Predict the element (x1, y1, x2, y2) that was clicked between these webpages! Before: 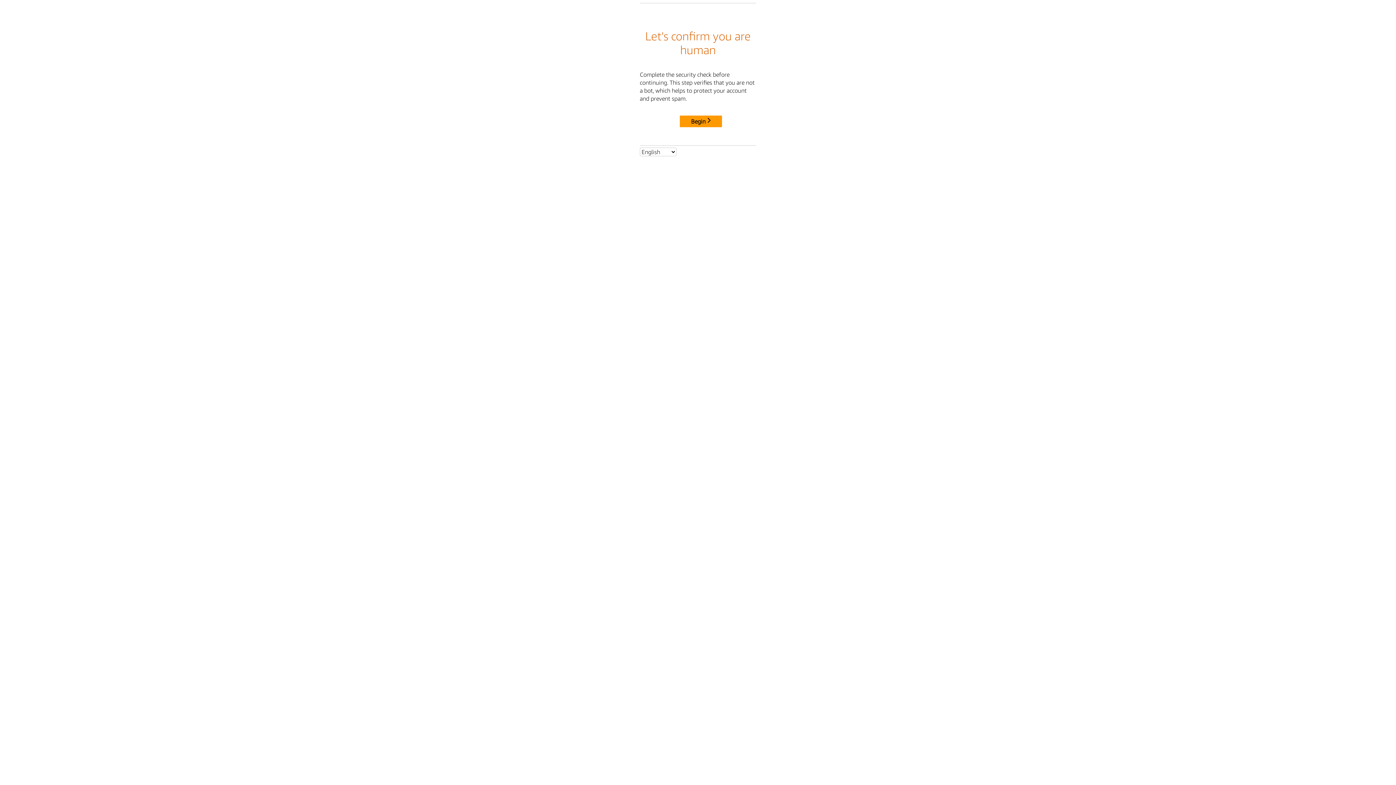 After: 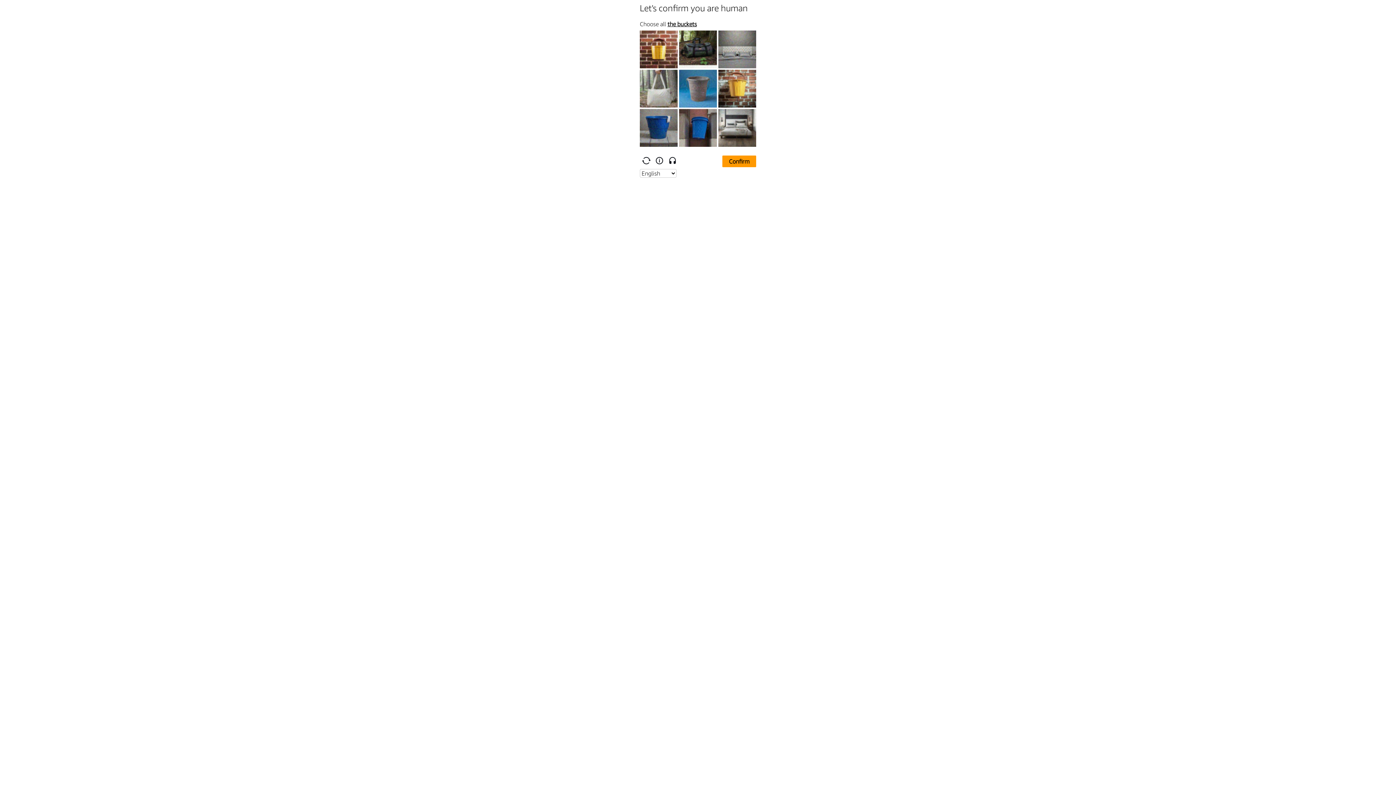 Action: bbox: (680, 115, 722, 127) label: Begin